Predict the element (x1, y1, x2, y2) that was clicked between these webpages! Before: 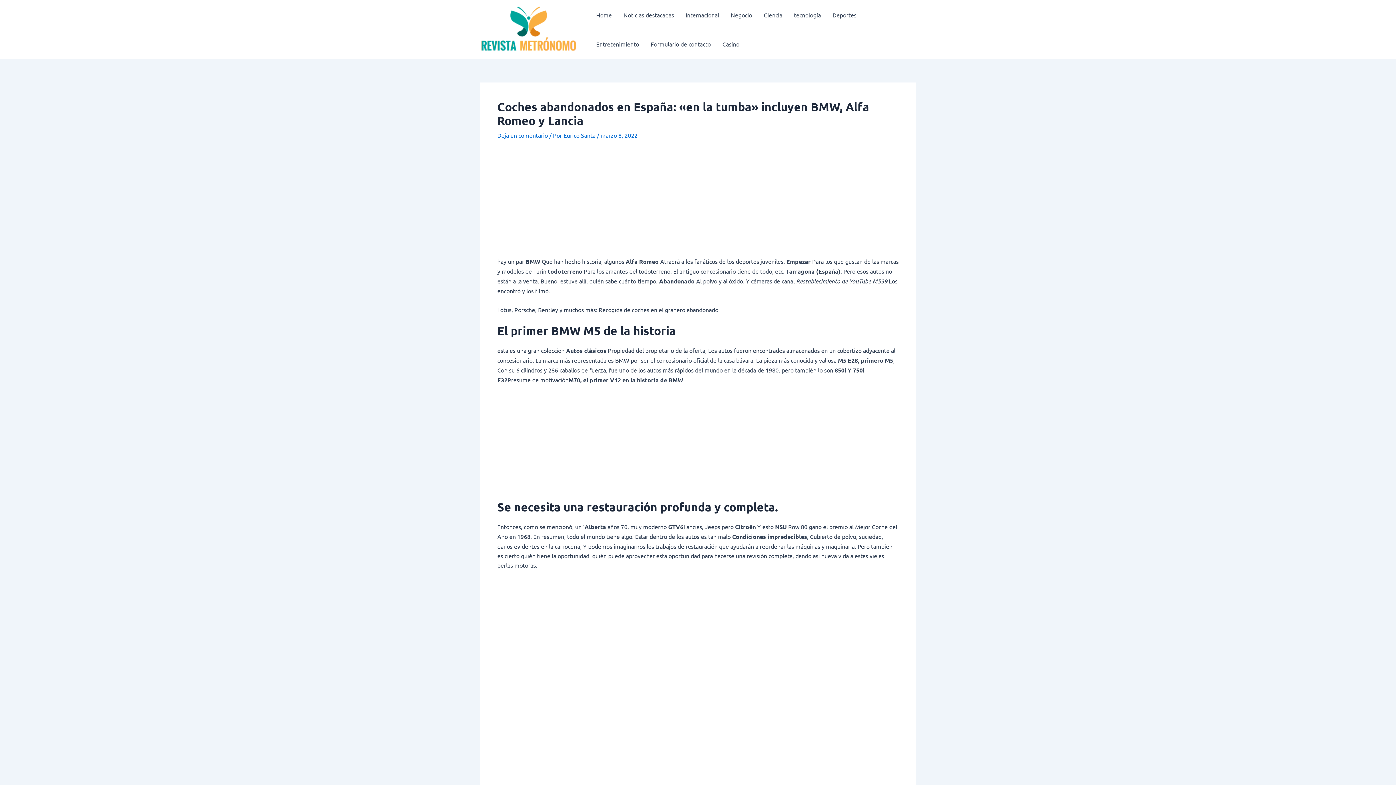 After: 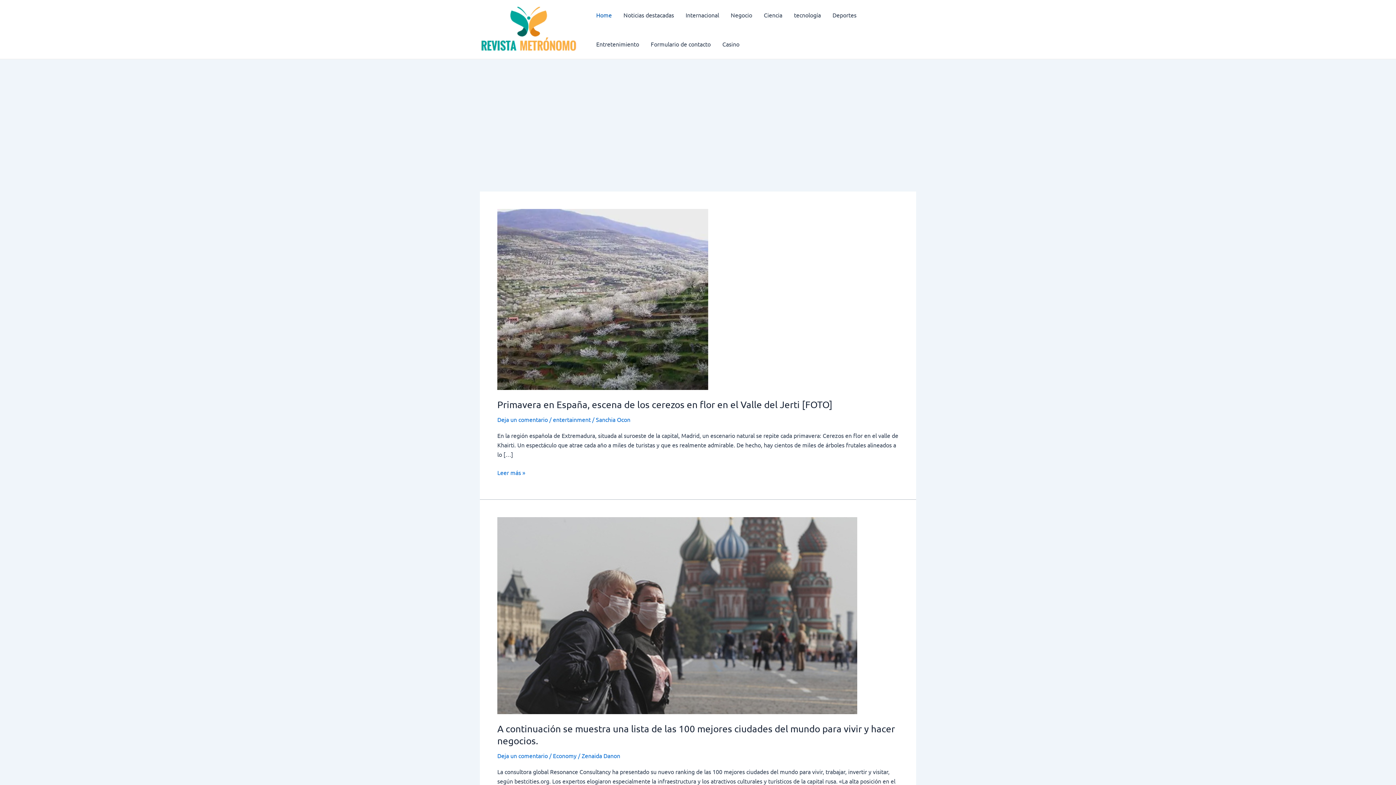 Action: bbox: (480, 24, 577, 32)